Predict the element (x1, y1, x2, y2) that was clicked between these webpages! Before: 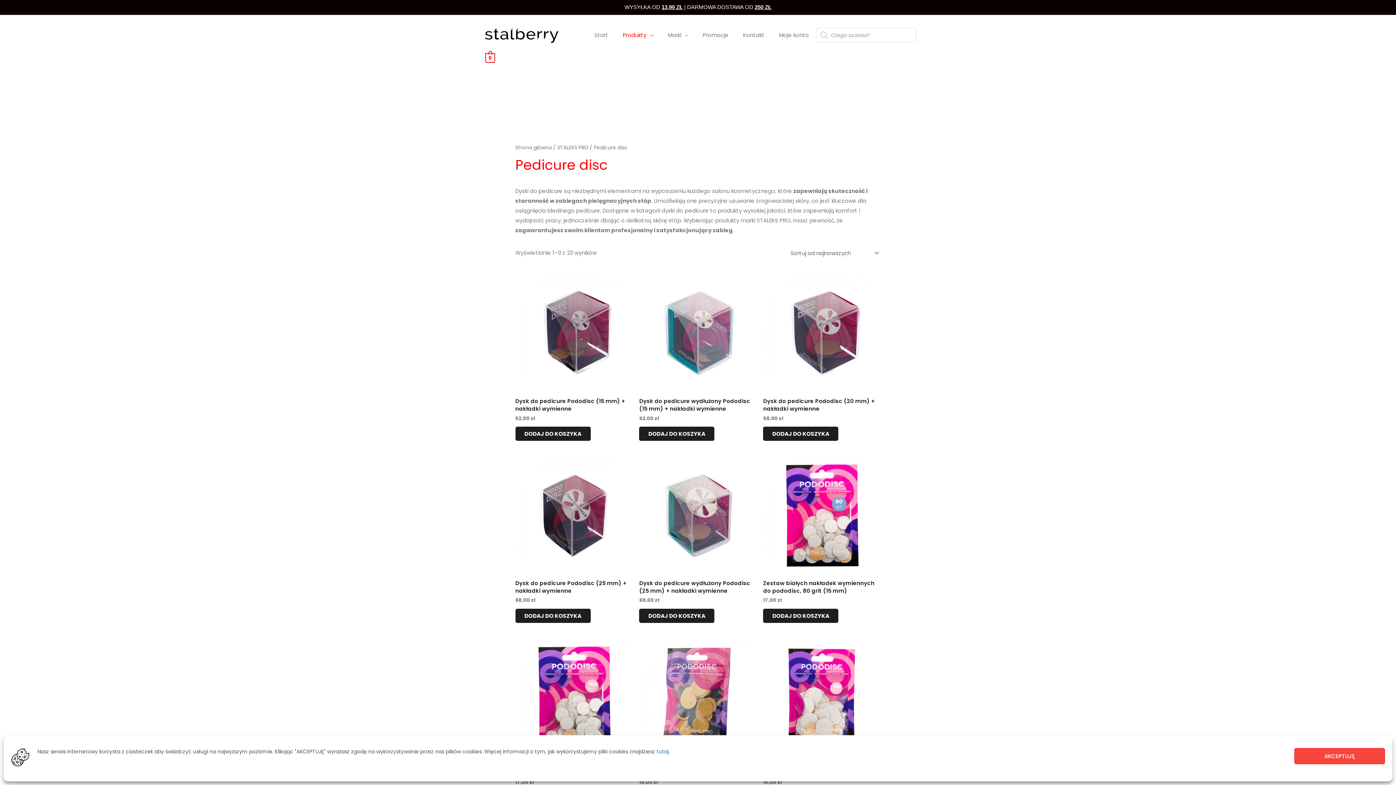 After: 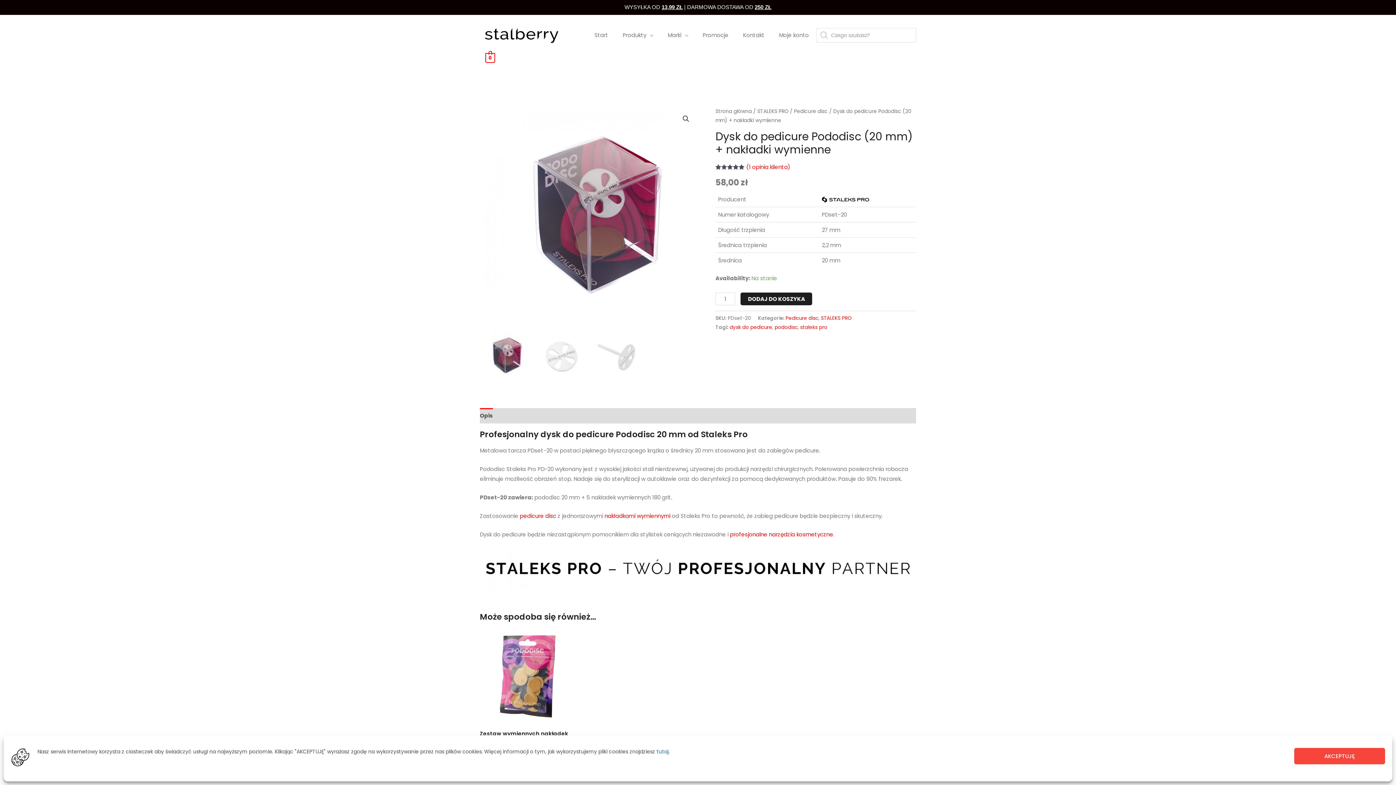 Action: bbox: (763, 396, 880, 415) label: Dysk do pedicure Pododisc (20 mm) + nakładki wymienne